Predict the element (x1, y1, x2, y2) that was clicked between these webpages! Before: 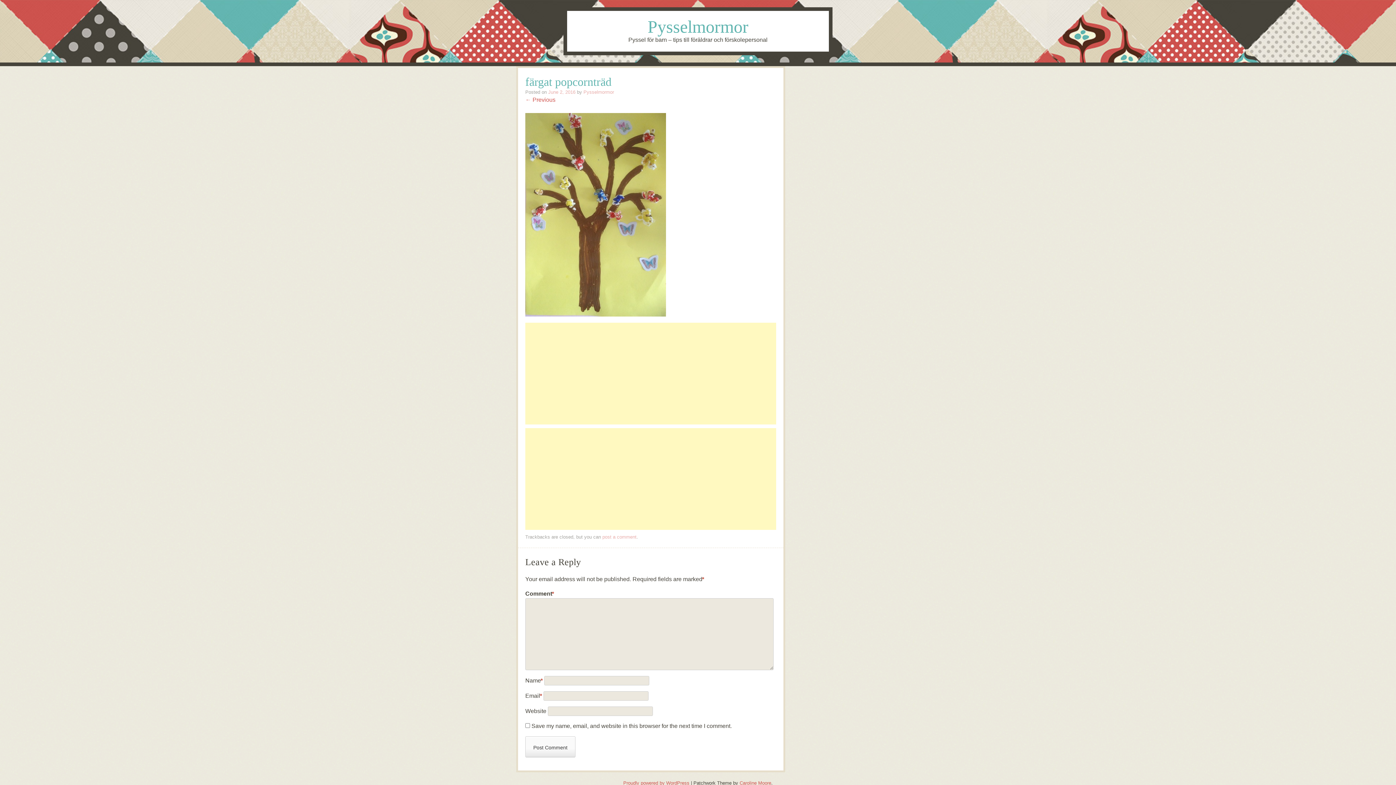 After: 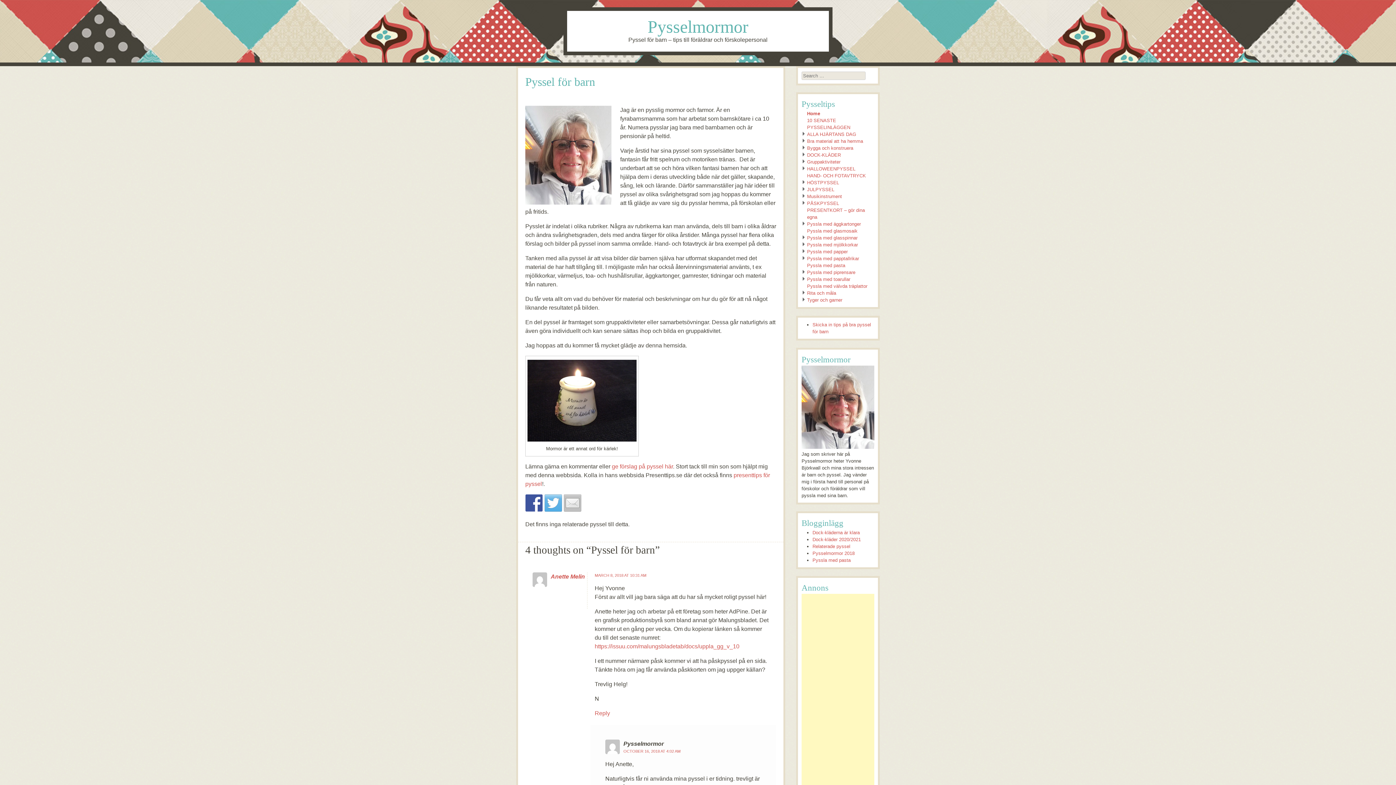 Action: label: Pysselmormor bbox: (647, 17, 748, 36)